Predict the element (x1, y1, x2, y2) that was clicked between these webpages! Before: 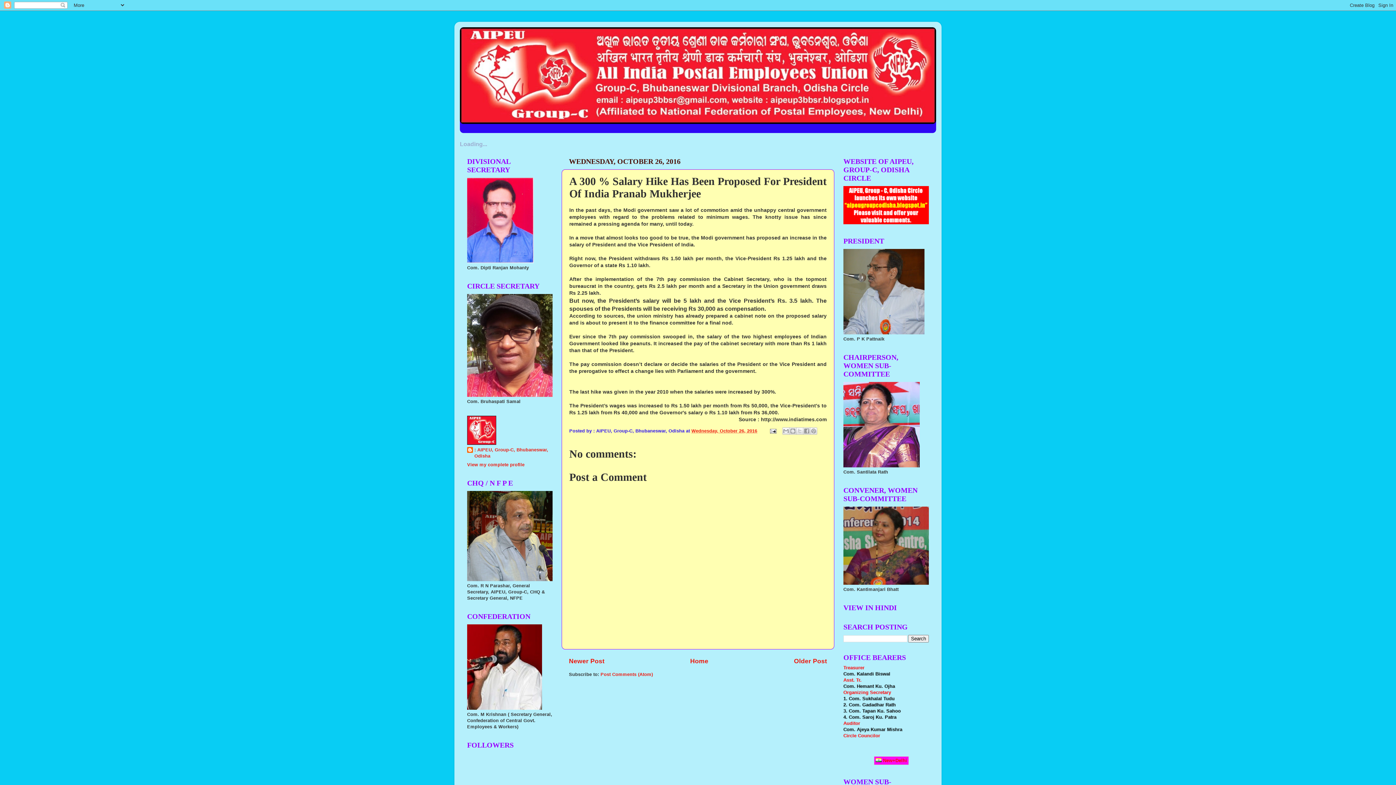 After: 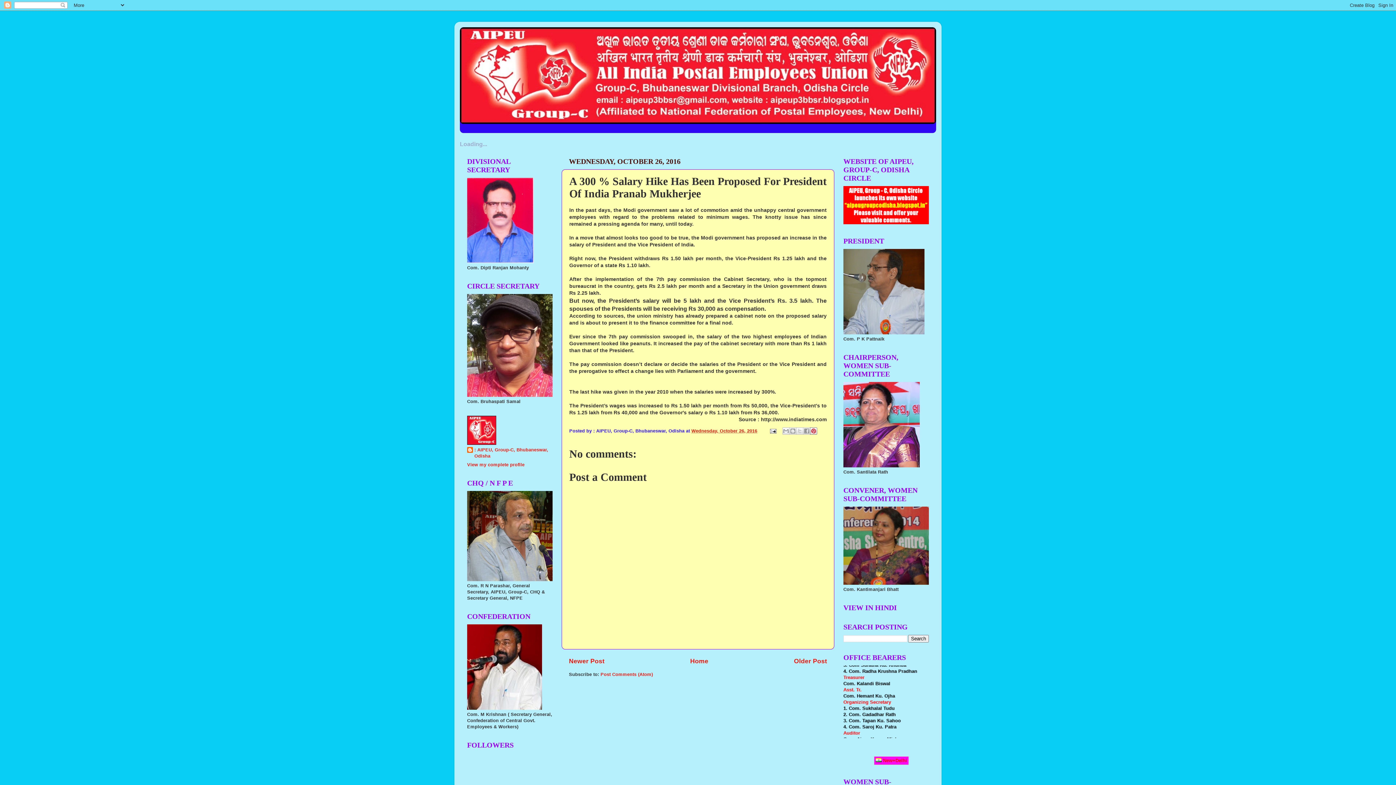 Action: label: Share to Pinterest bbox: (810, 427, 817, 435)